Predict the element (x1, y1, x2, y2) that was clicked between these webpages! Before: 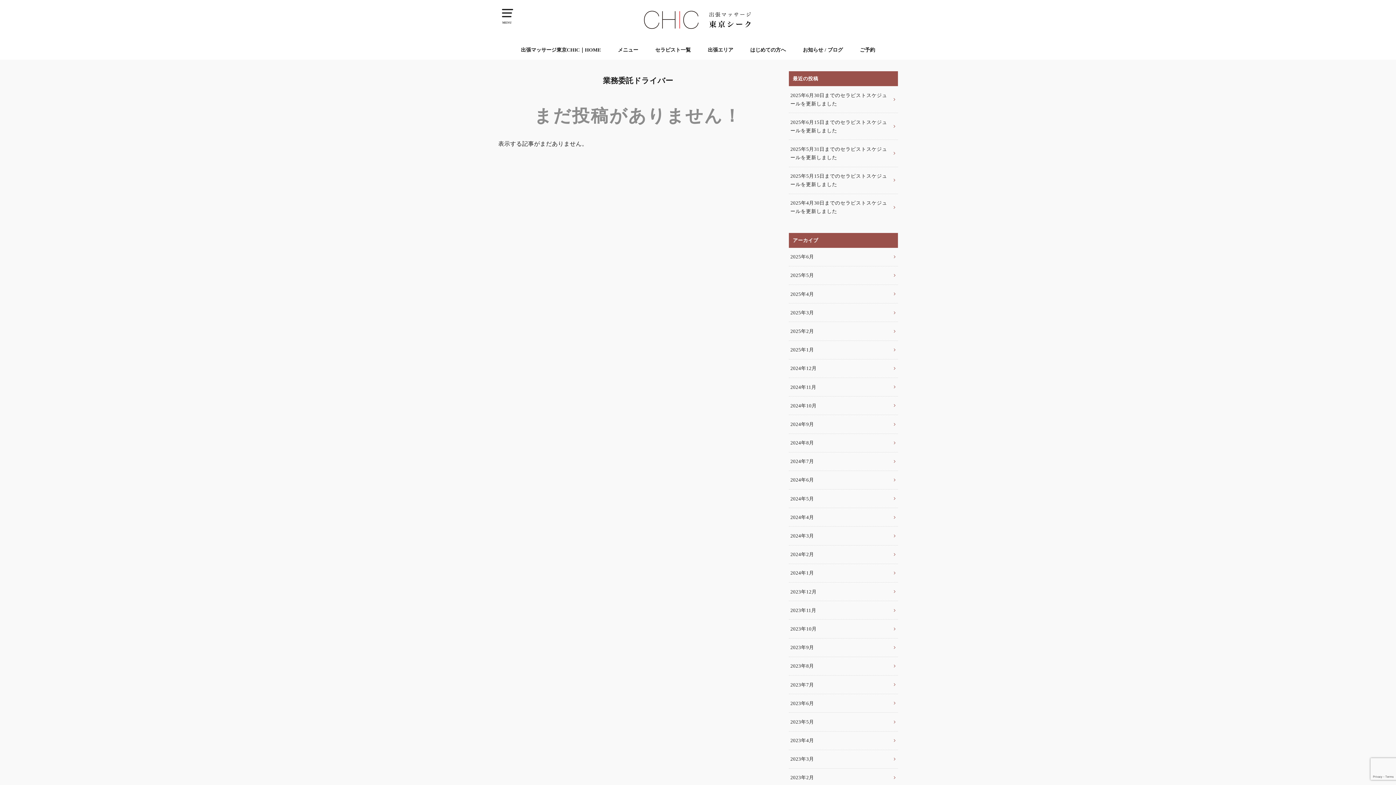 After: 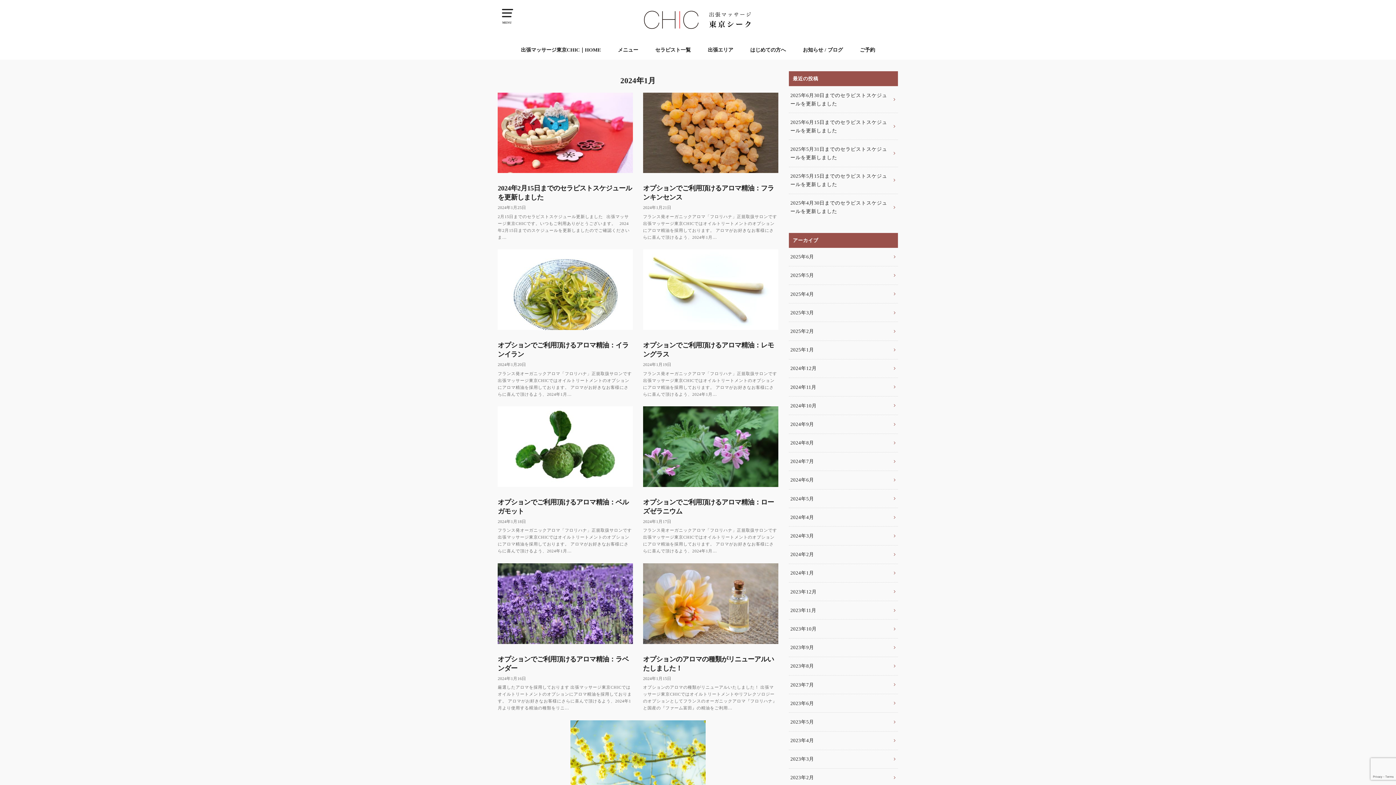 Action: label: 2024年1月 bbox: (789, 564, 898, 582)